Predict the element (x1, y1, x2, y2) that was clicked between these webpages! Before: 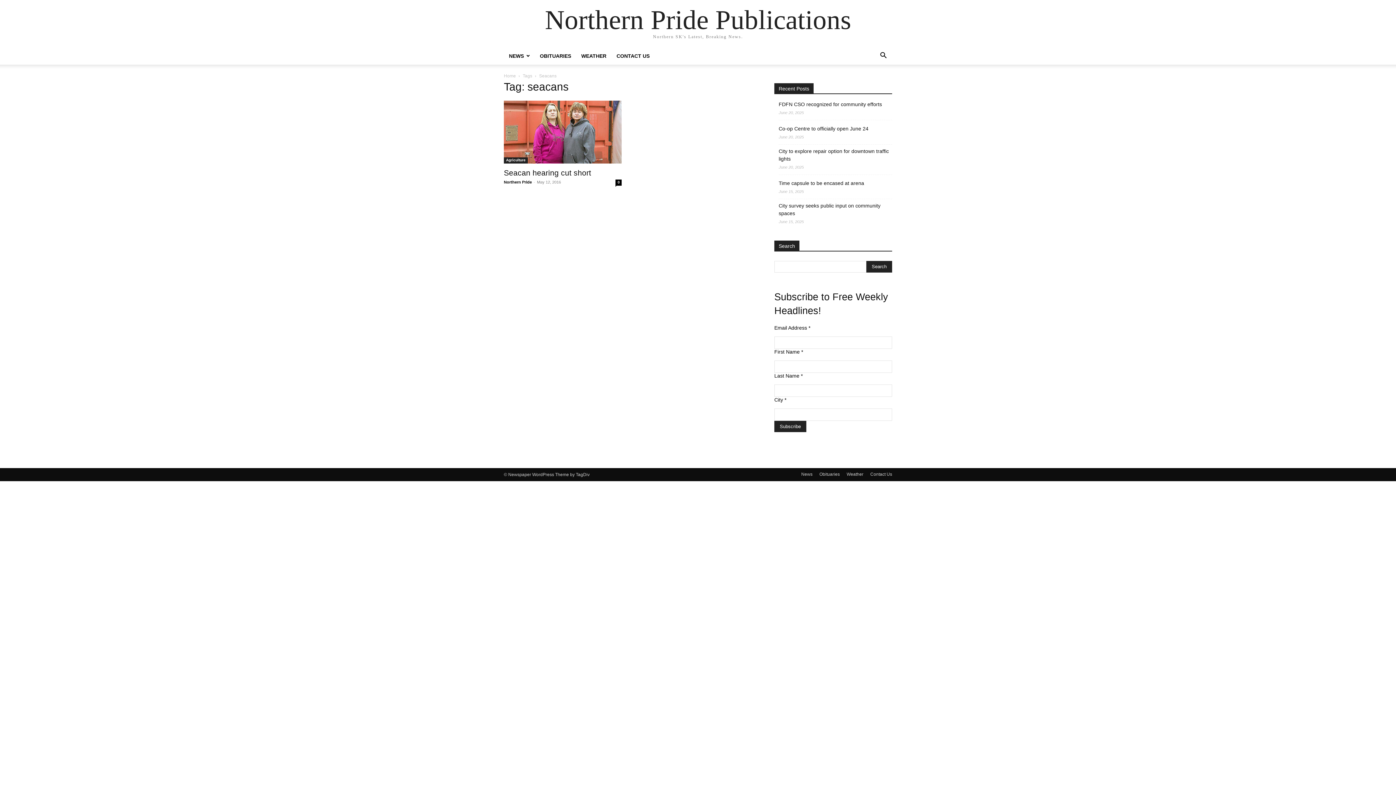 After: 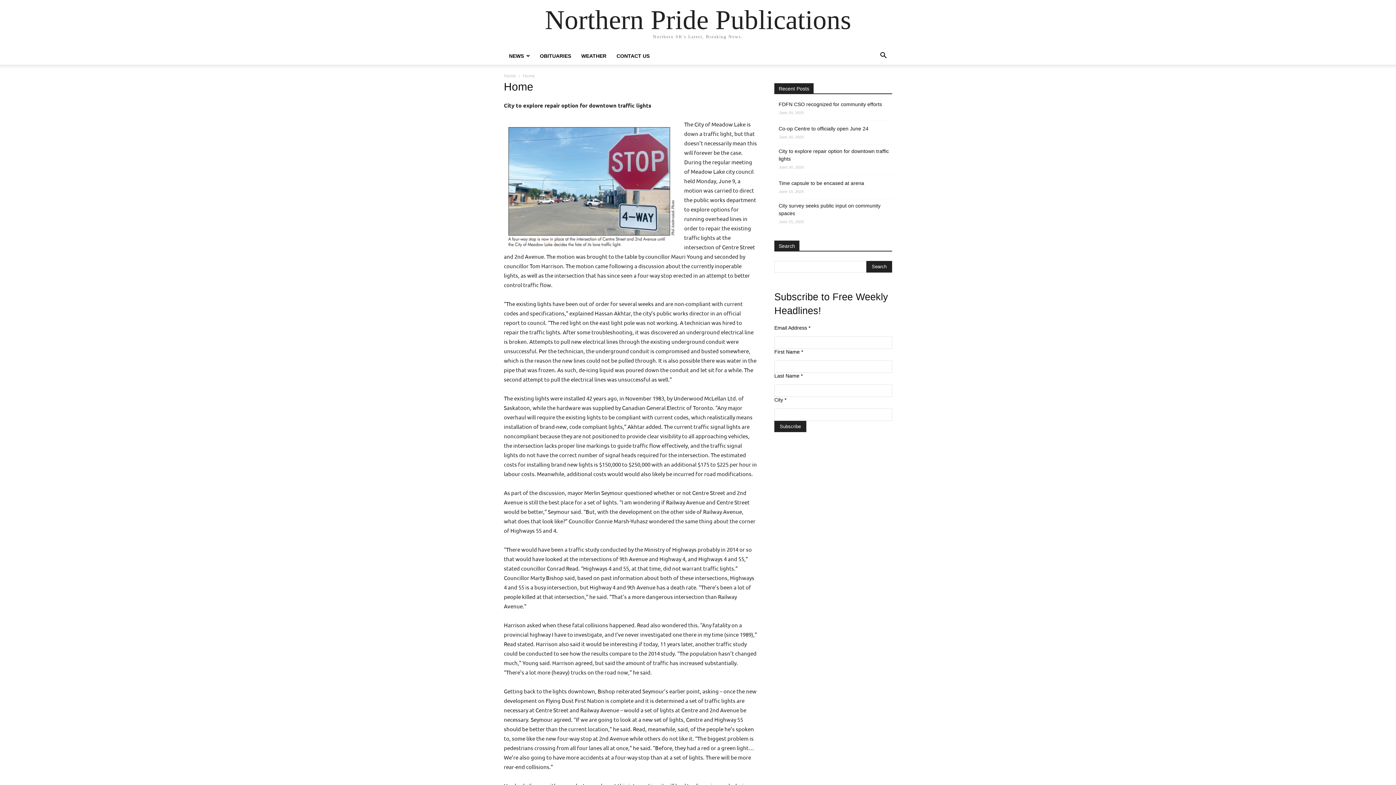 Action: bbox: (504, 73, 516, 78) label: Home